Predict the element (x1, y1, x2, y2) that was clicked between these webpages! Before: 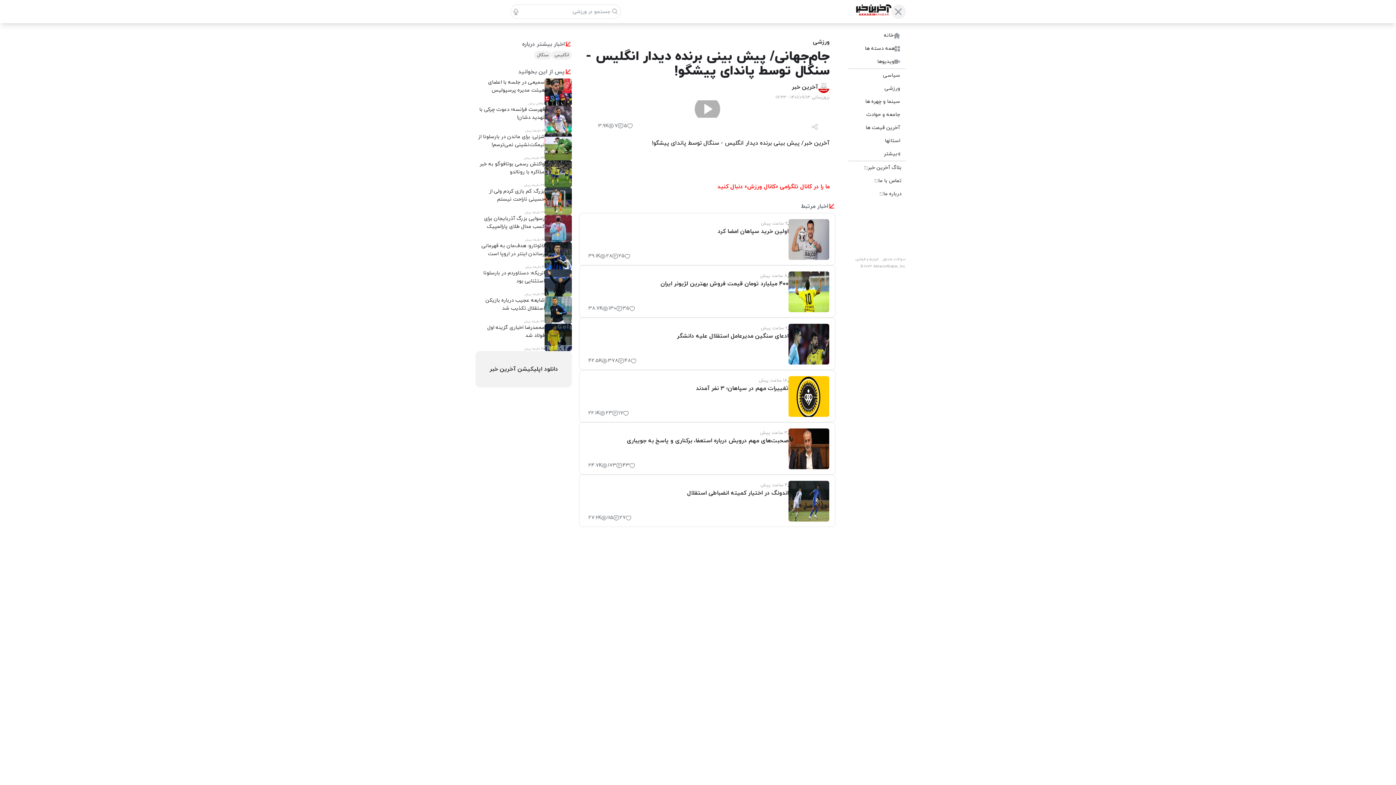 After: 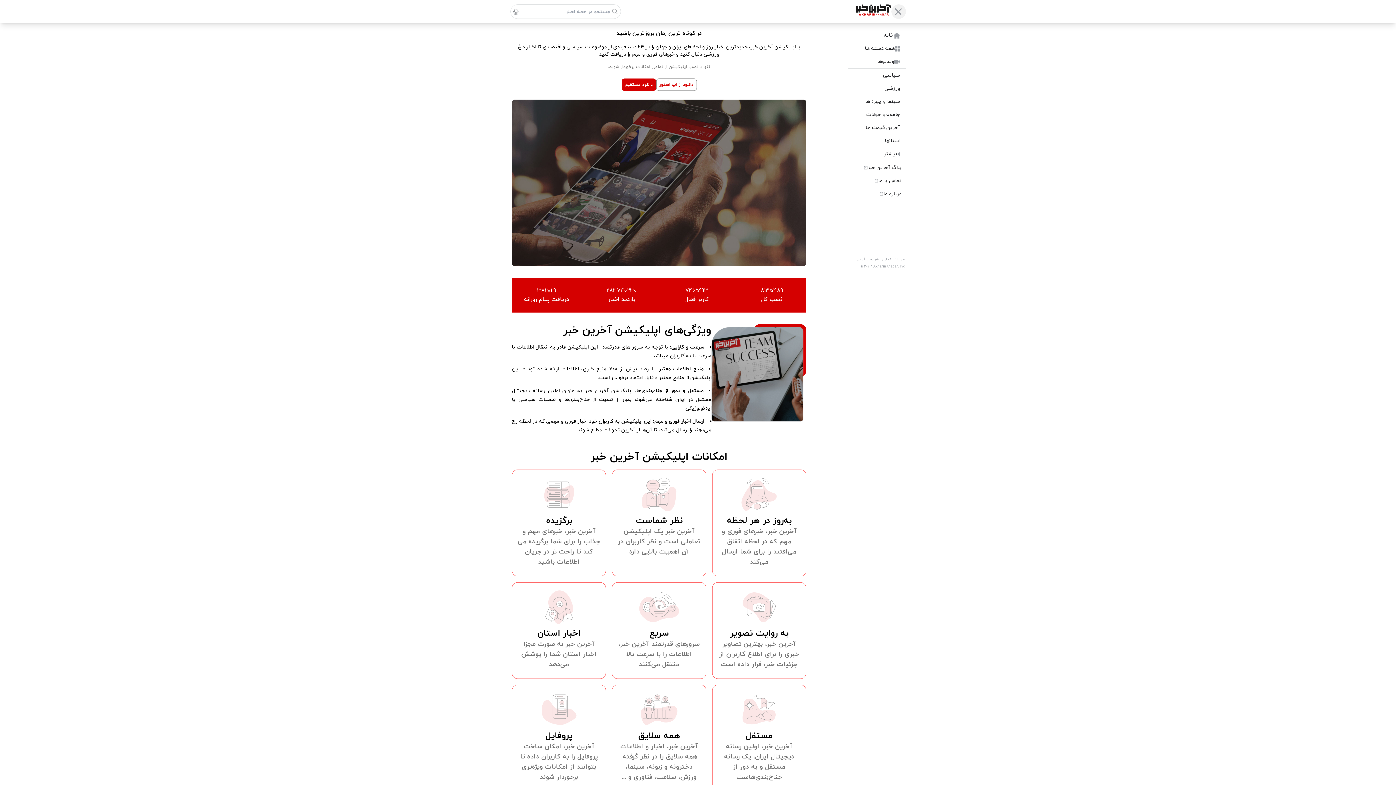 Action: bbox: (875, 187, 906, 200) label: درباره ما